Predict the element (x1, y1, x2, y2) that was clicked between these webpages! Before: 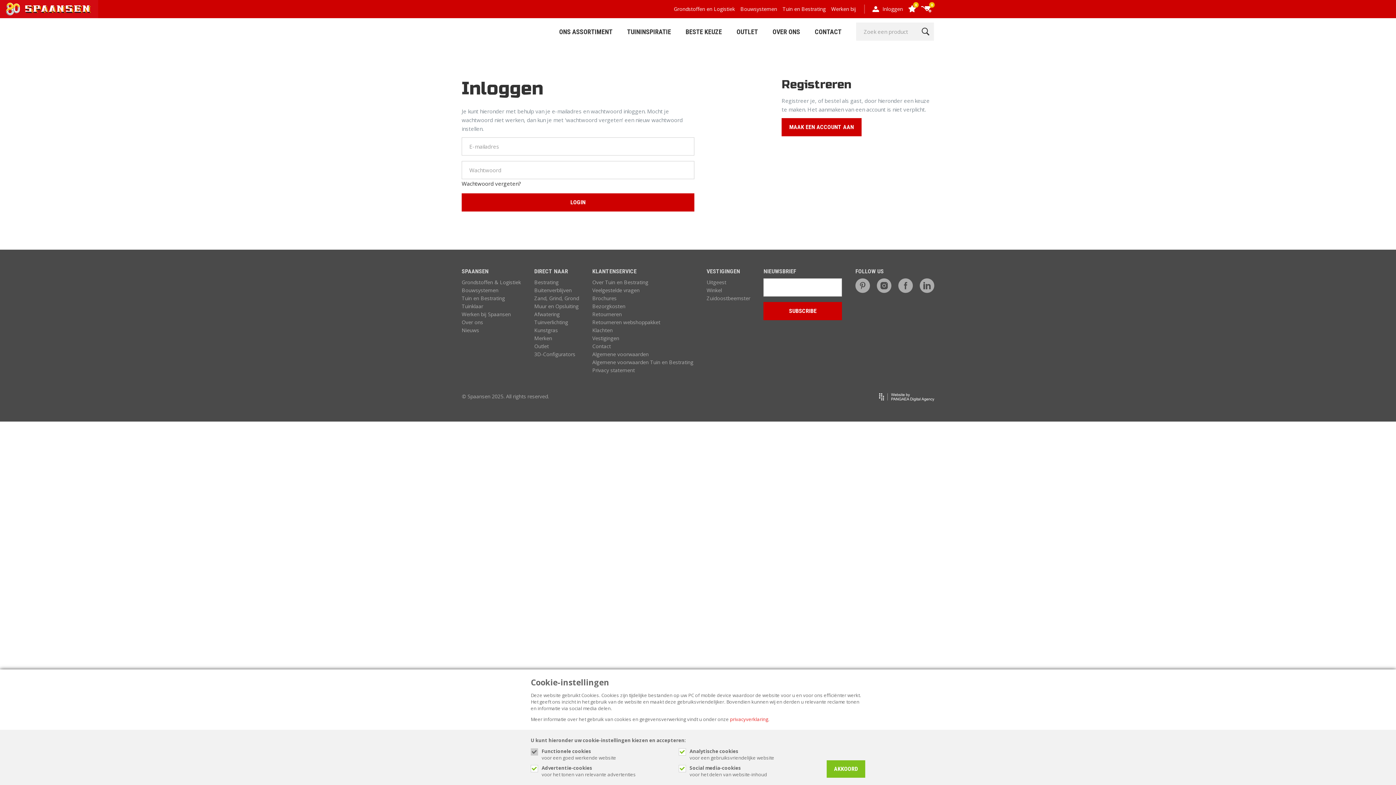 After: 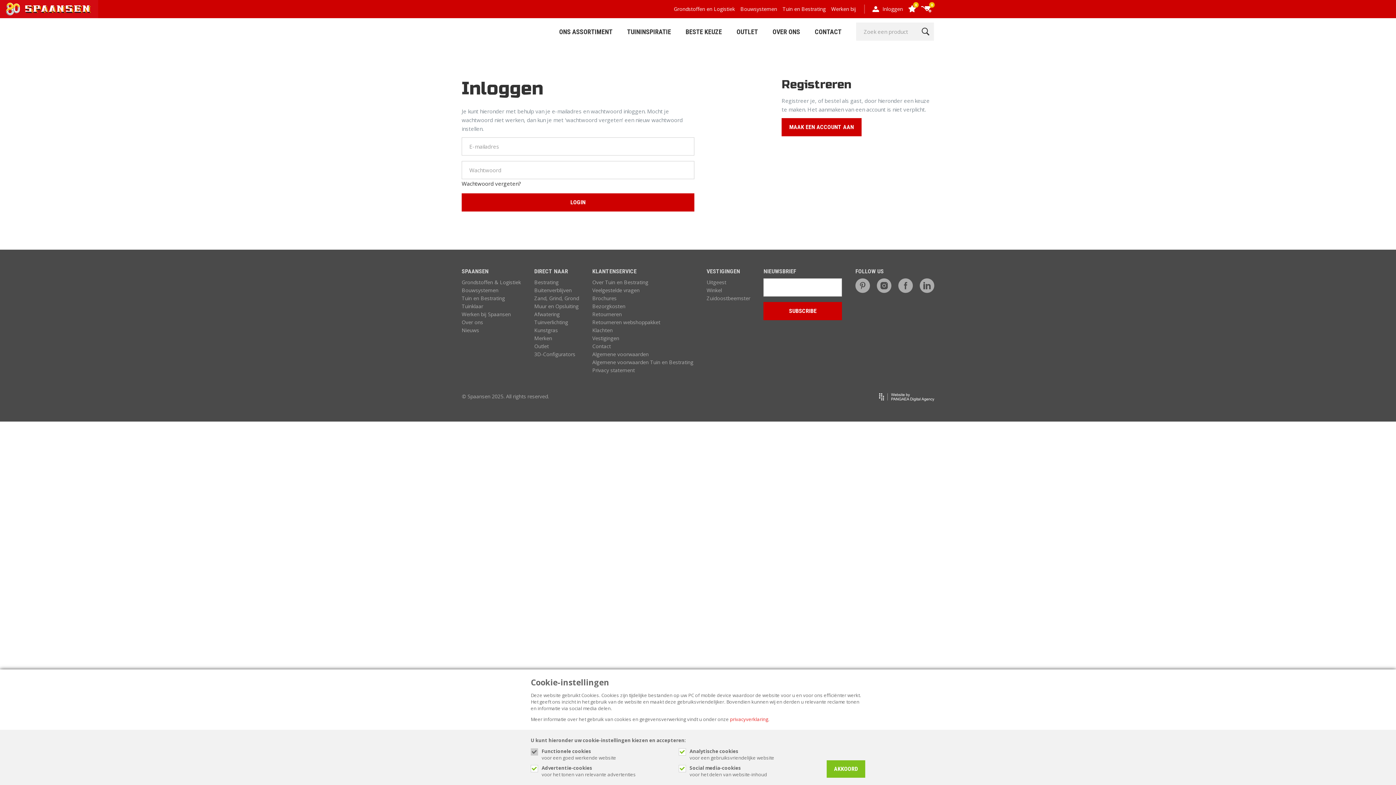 Action: bbox: (879, 396, 934, 402)